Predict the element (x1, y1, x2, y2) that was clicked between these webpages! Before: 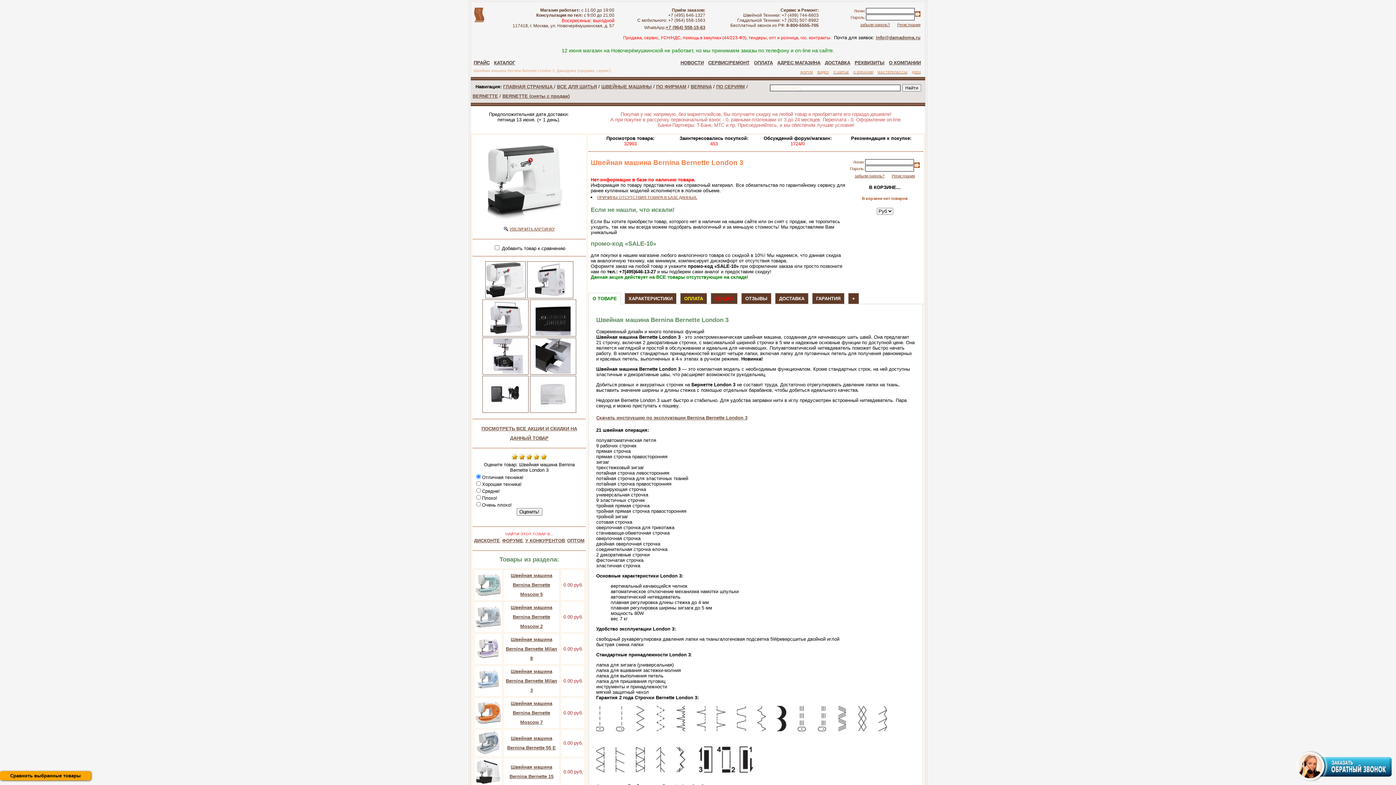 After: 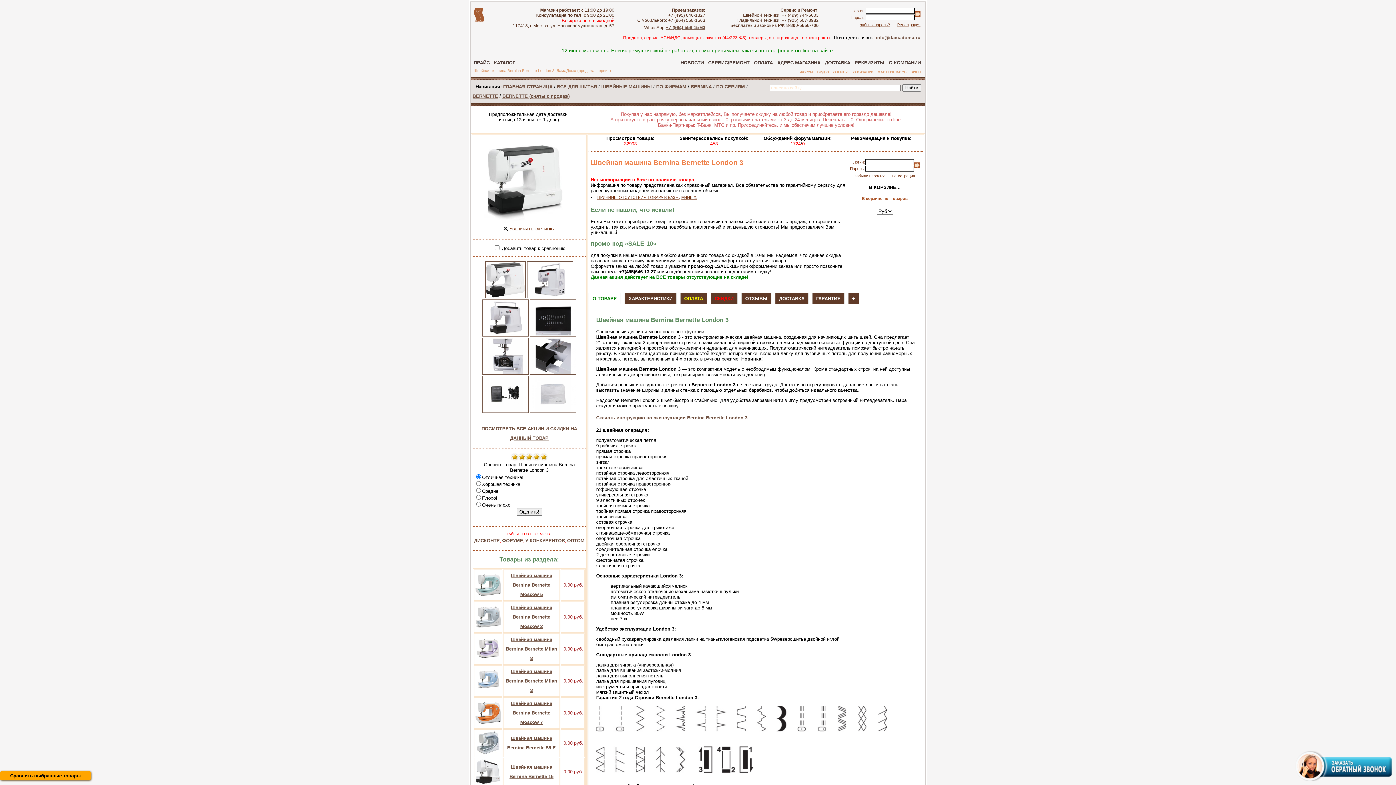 Action: bbox: (482, 370, 528, 375)